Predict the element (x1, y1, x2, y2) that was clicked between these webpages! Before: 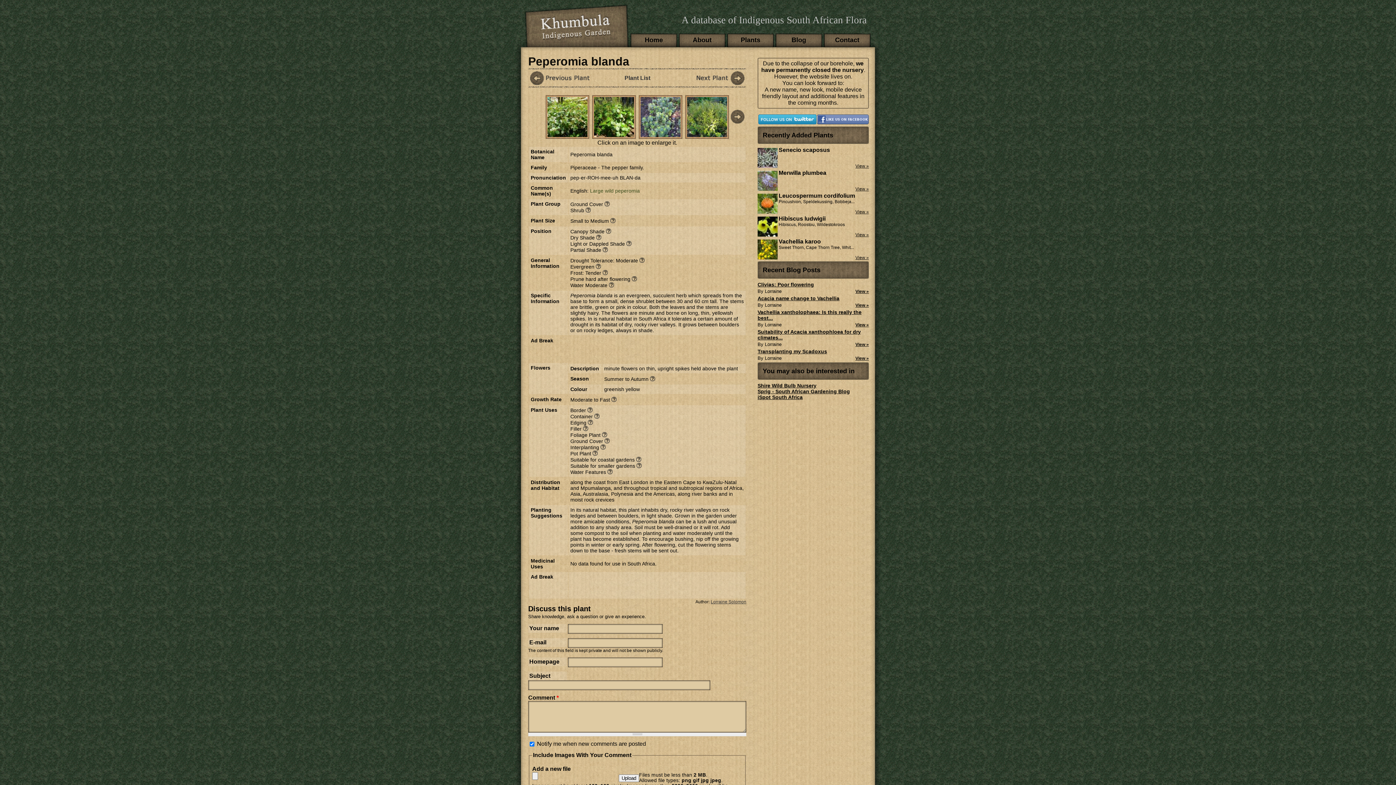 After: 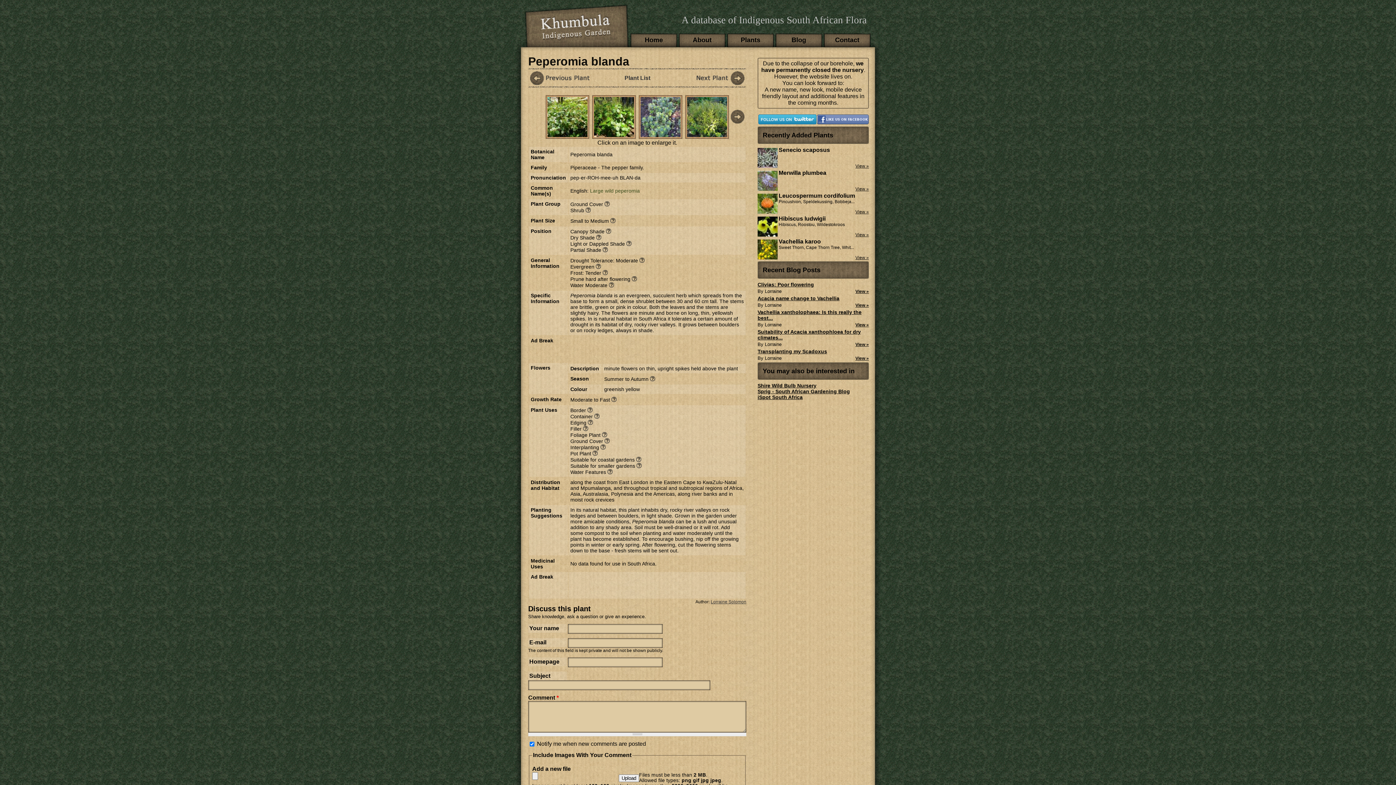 Action: bbox: (817, 114, 869, 126)